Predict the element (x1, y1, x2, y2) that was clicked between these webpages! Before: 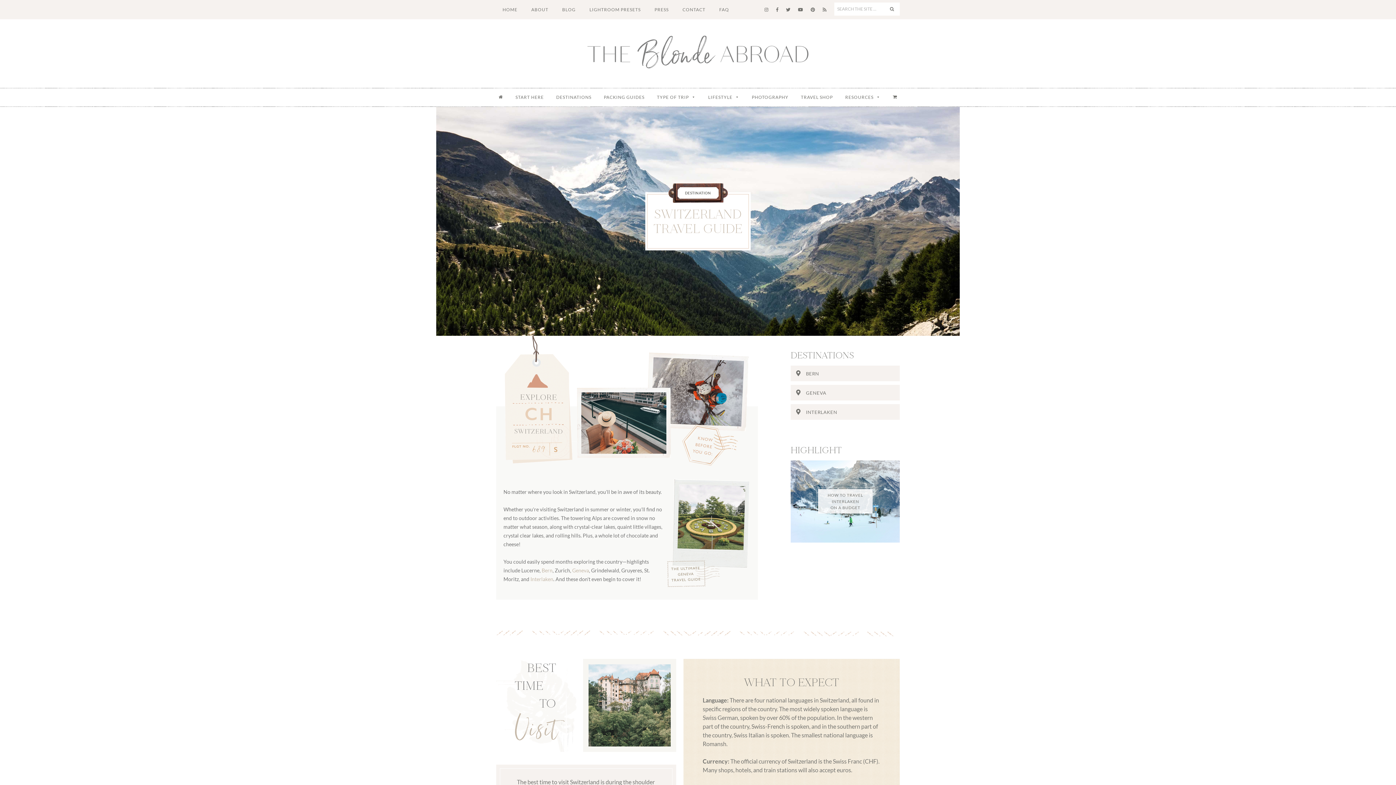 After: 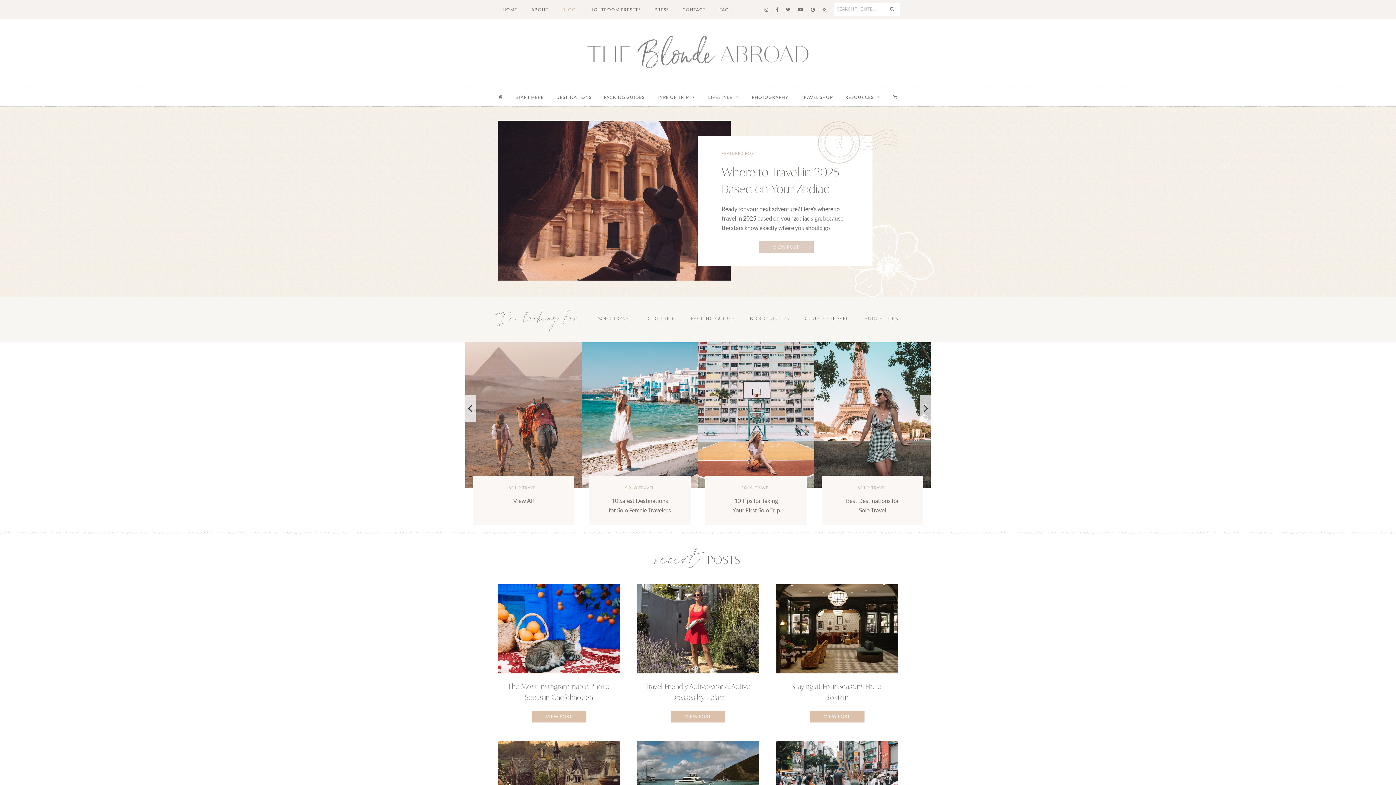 Action: label: BLOG bbox: (556, 0, 582, 19)